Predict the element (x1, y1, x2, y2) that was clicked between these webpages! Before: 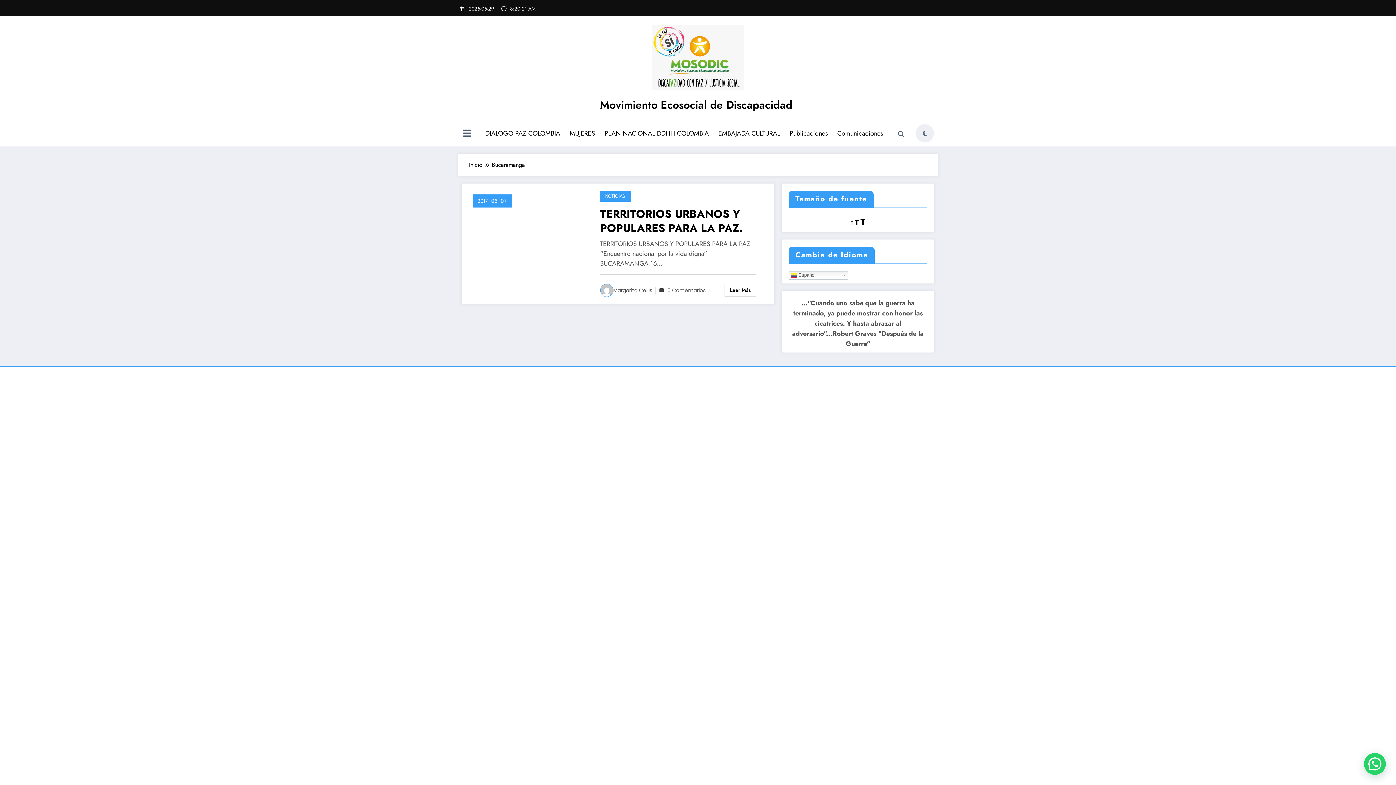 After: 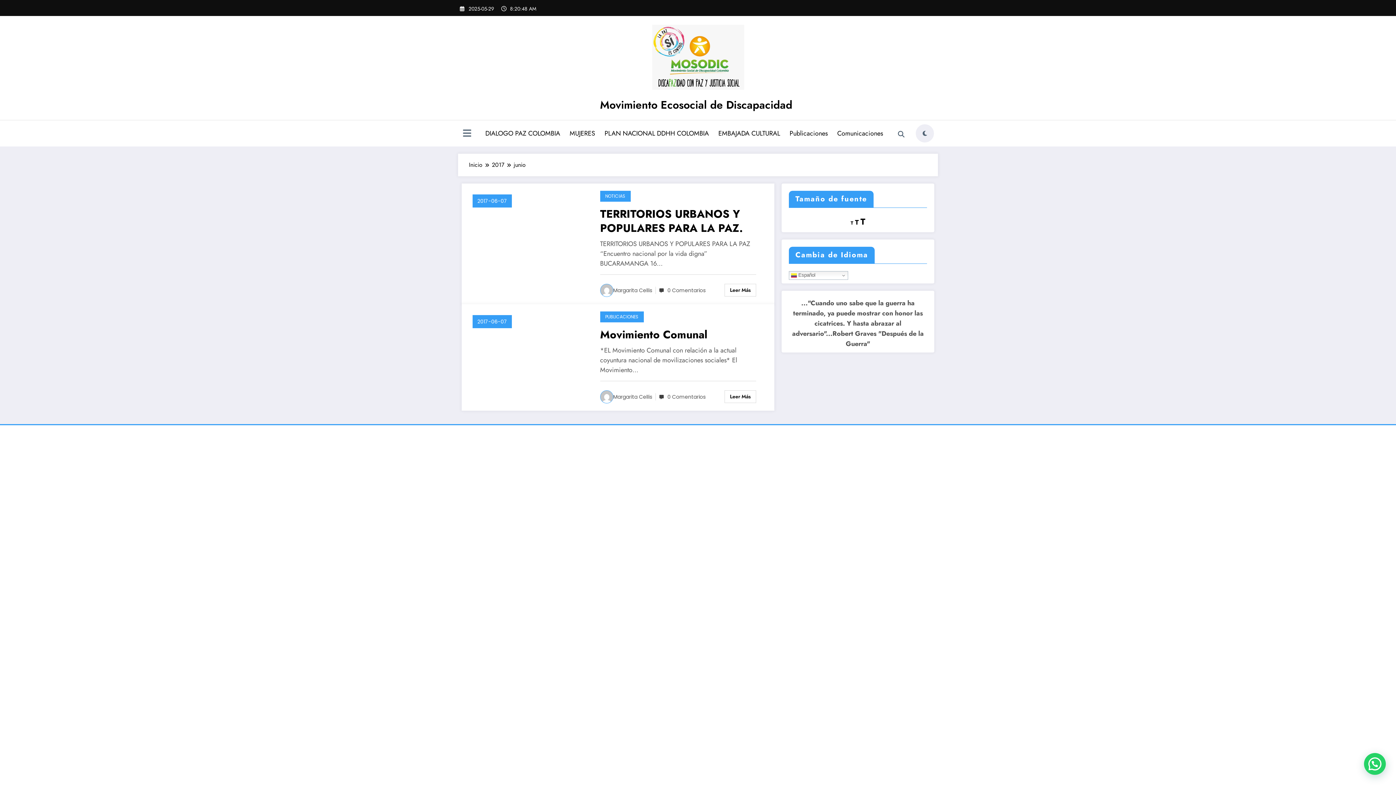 Action: bbox: (472, 194, 512, 207) label: 2017-06-07